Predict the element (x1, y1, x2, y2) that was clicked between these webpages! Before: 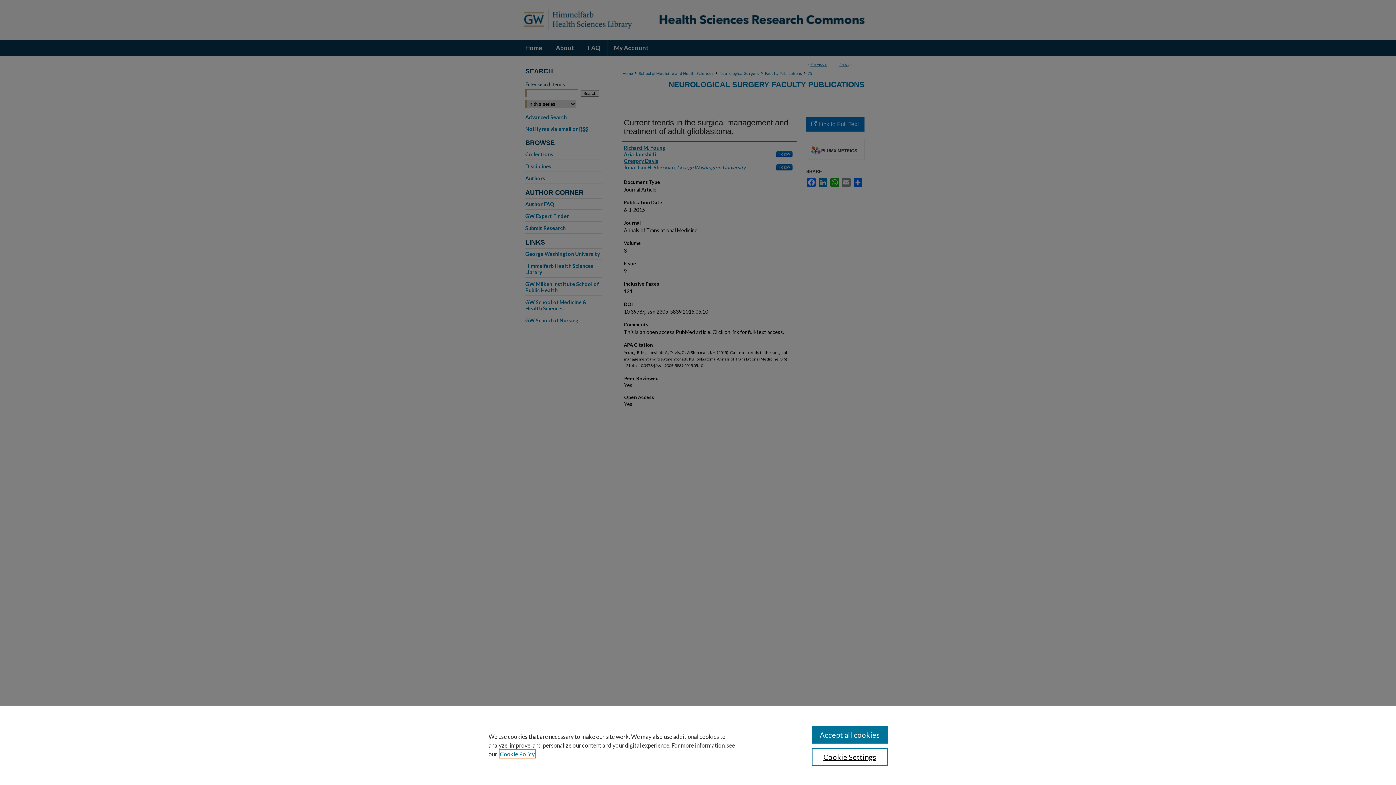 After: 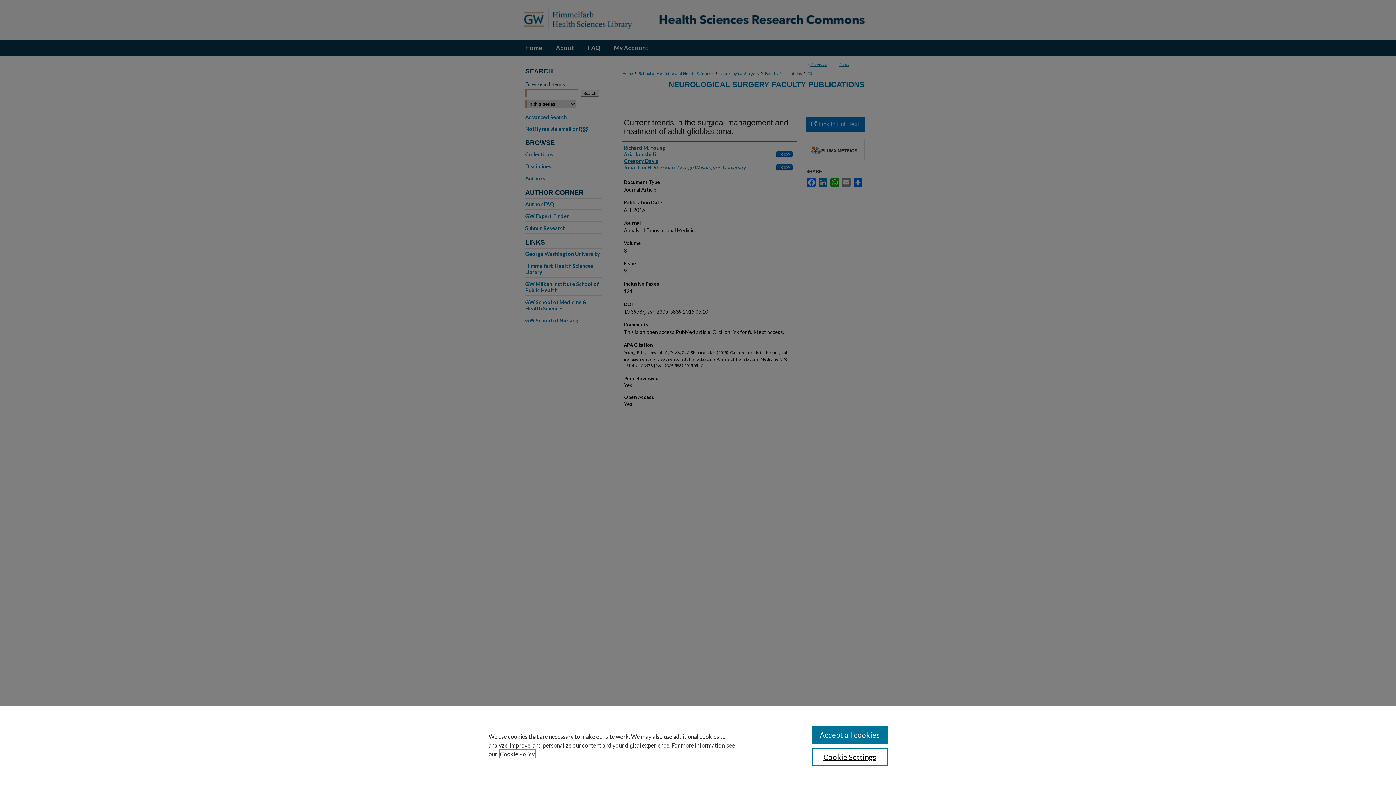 Action: label: , opens in a new tab bbox: (500, 750, 534, 757)